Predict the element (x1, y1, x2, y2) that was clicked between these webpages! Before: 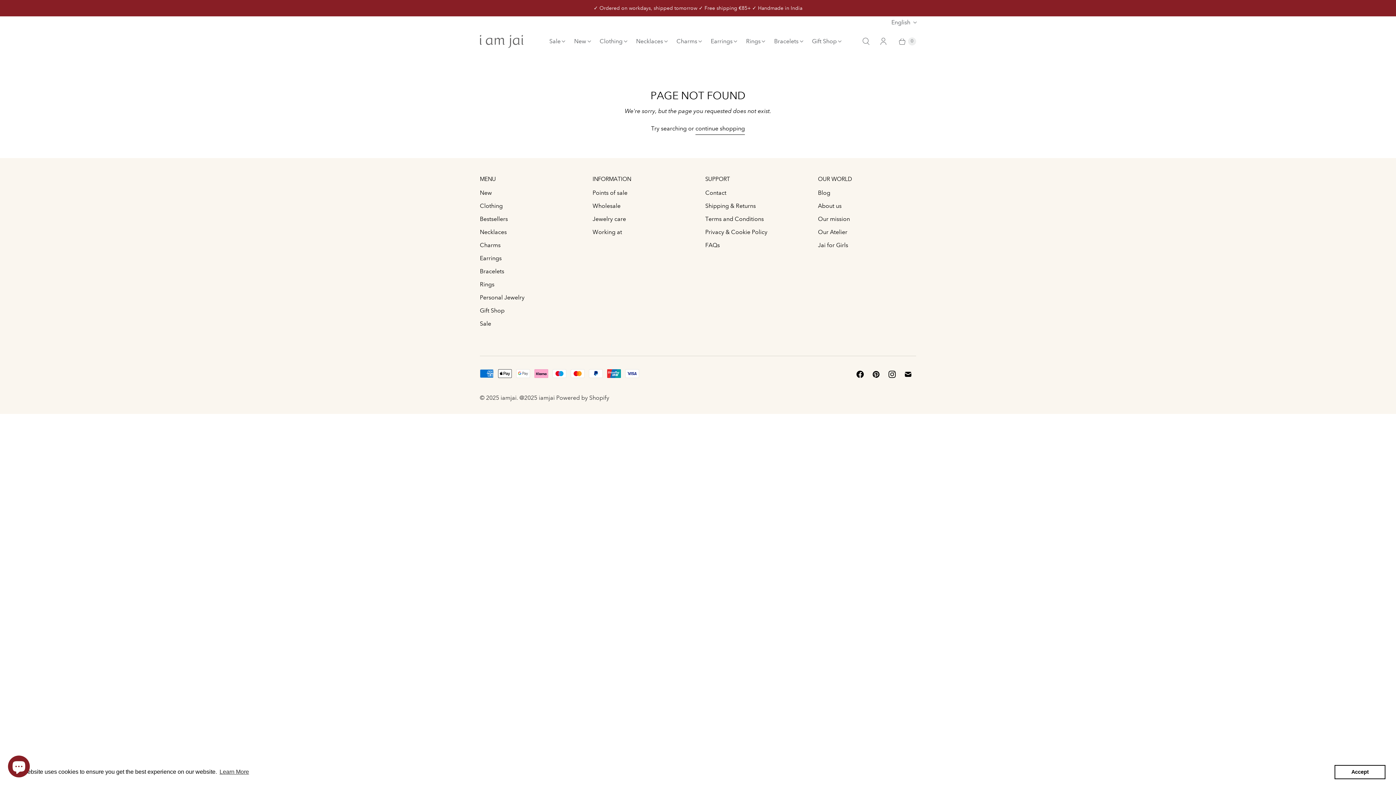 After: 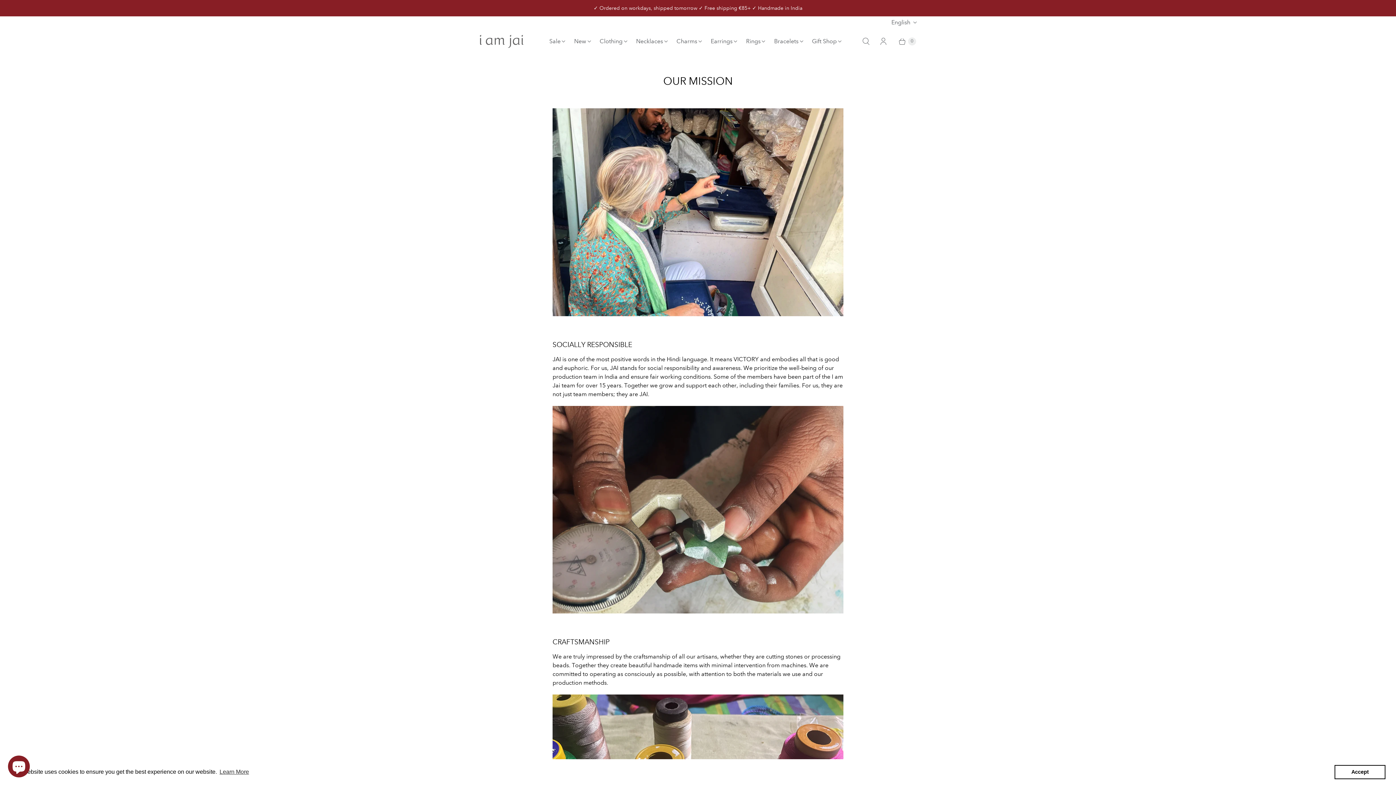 Action: bbox: (818, 215, 850, 222) label: Our mission